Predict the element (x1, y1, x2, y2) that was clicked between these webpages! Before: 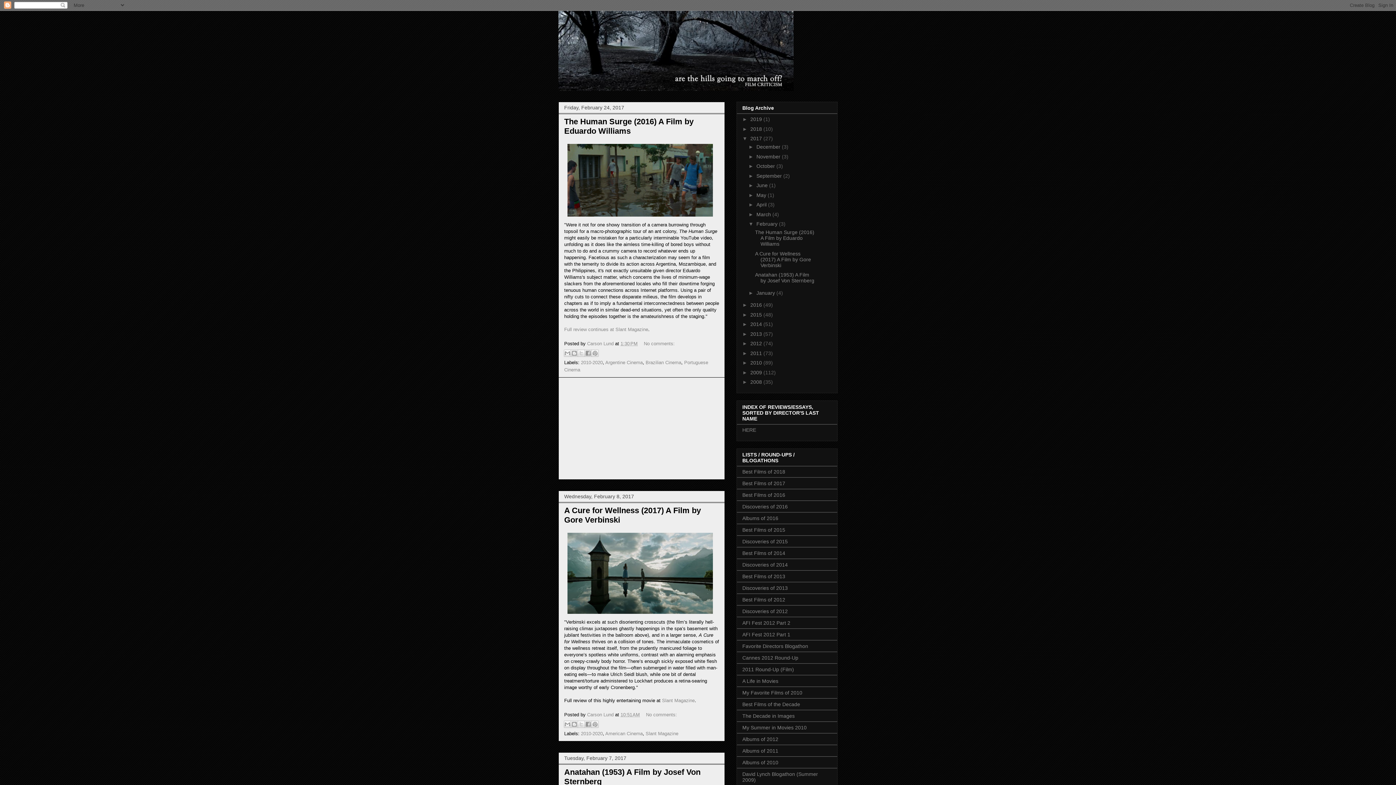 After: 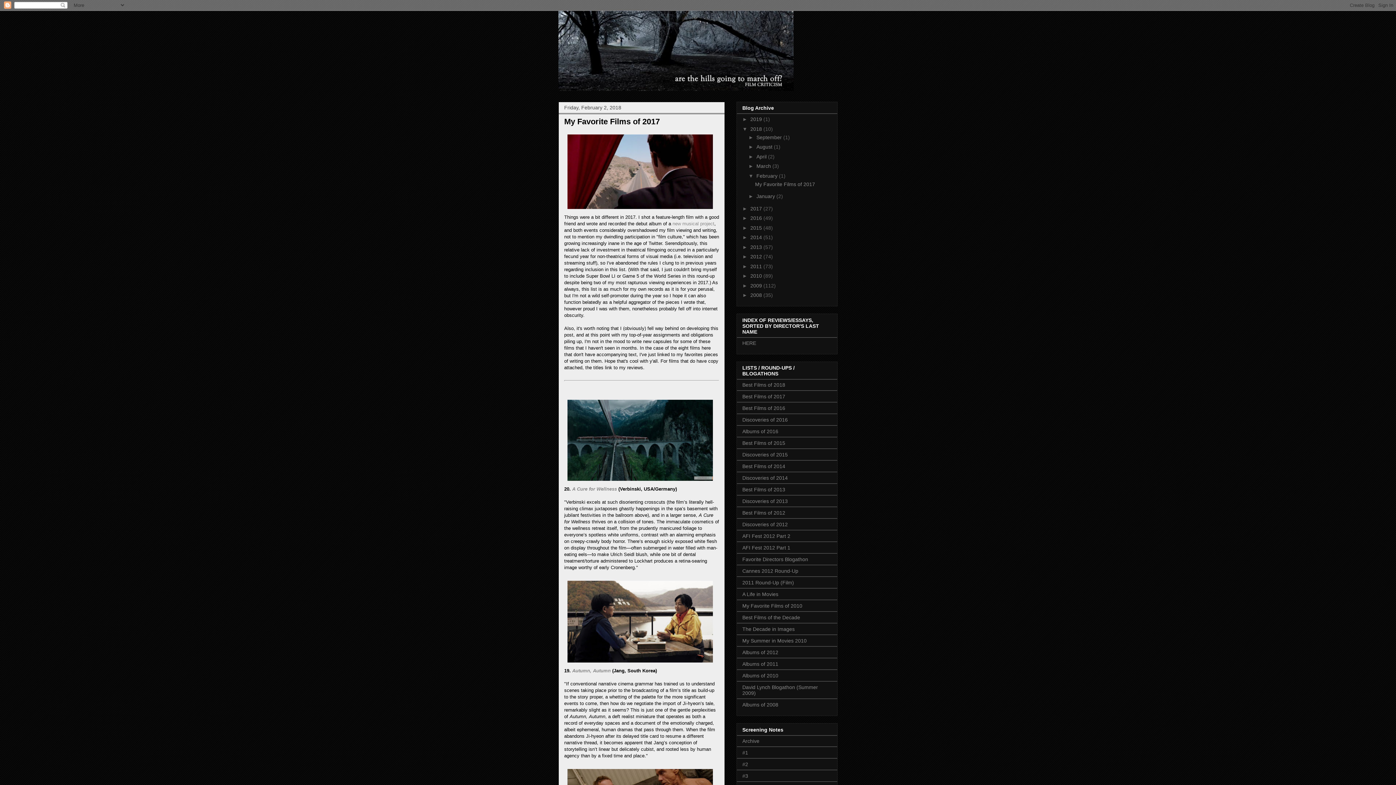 Action: label: Best Films of 2017 bbox: (742, 480, 785, 486)